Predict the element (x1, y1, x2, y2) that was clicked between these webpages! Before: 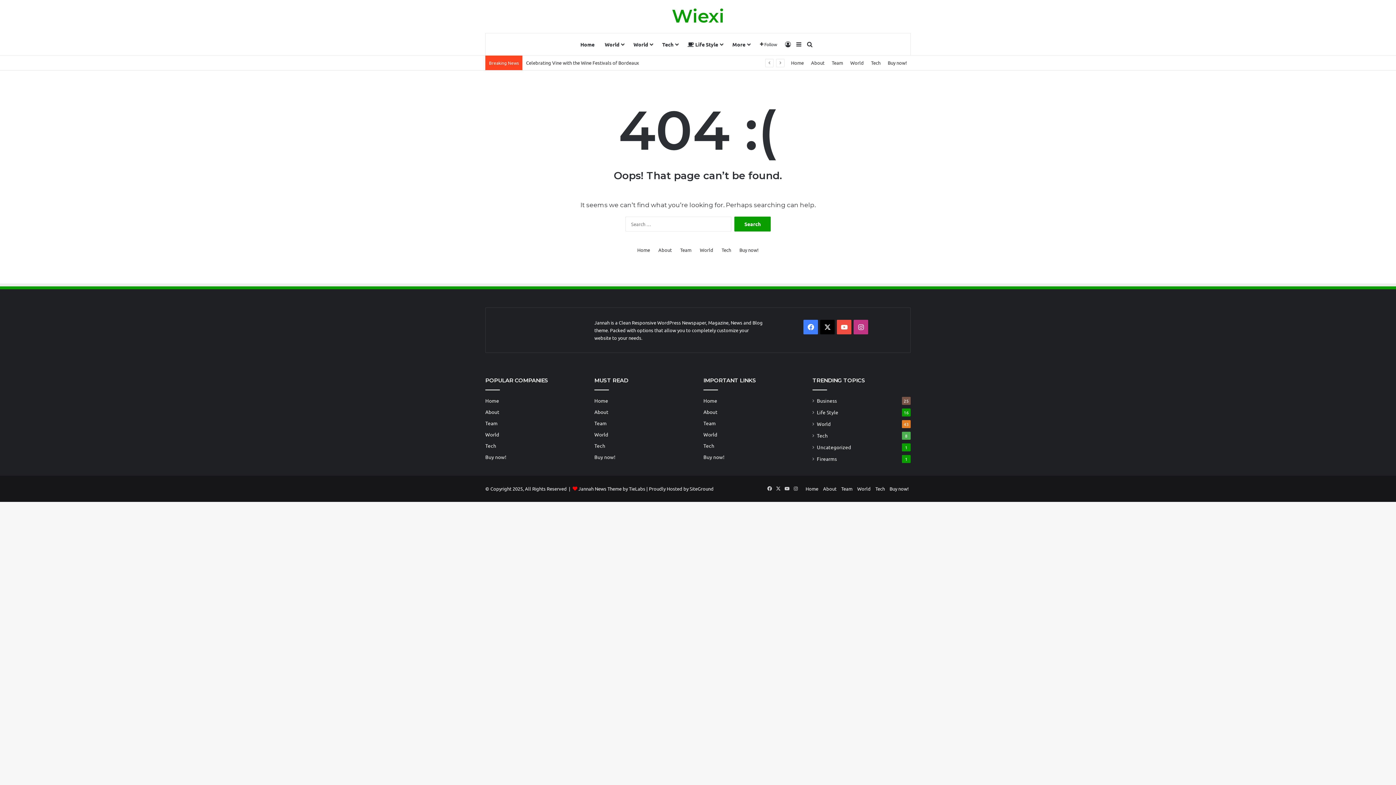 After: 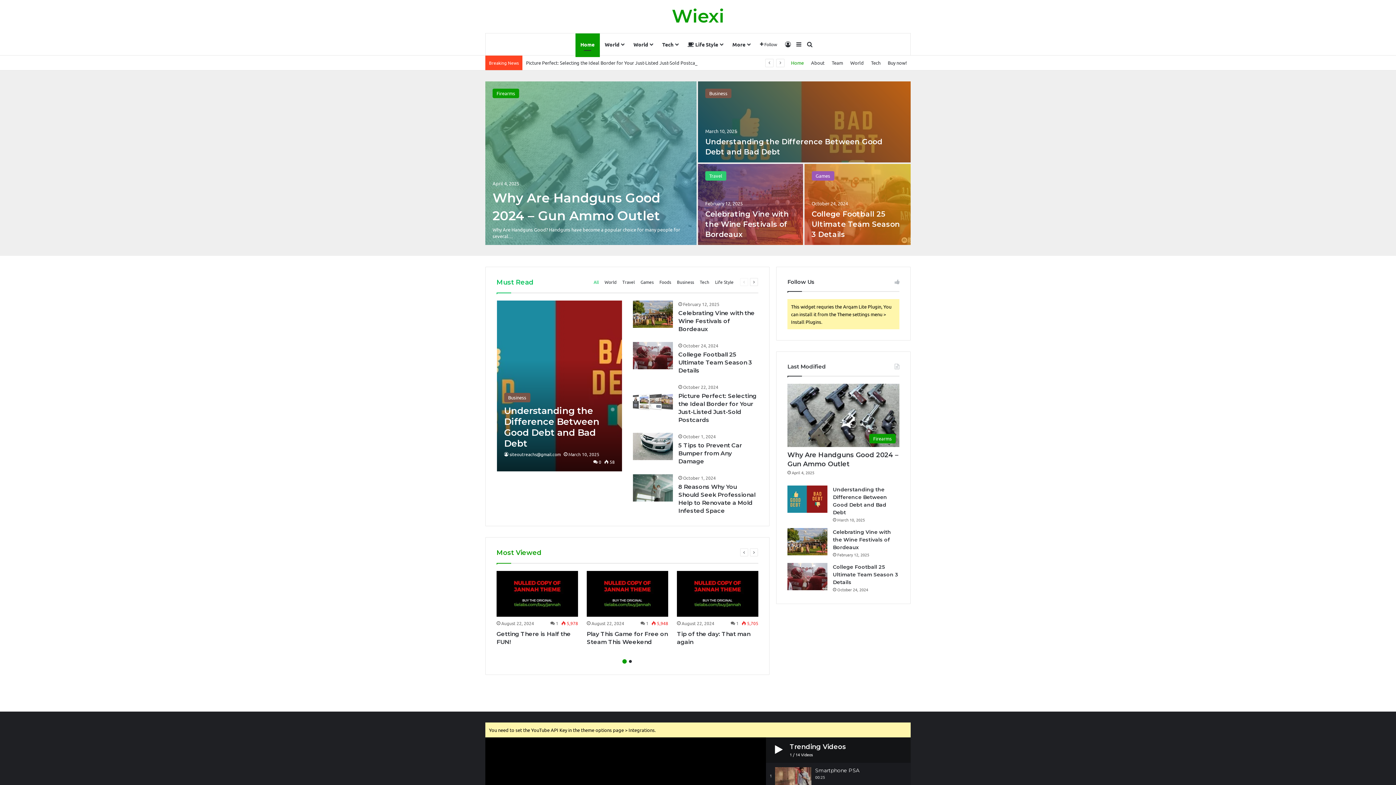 Action: label: Home bbox: (787, 55, 807, 70)